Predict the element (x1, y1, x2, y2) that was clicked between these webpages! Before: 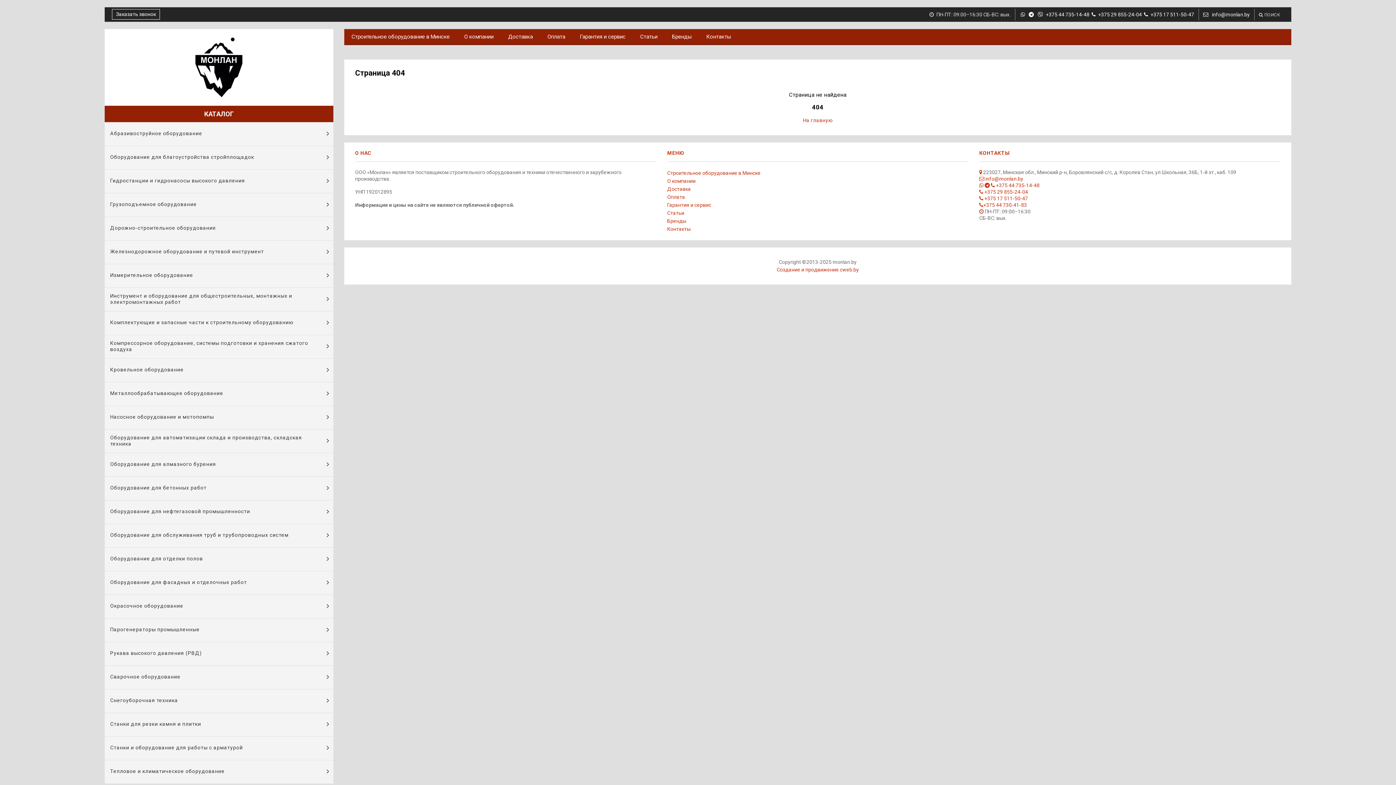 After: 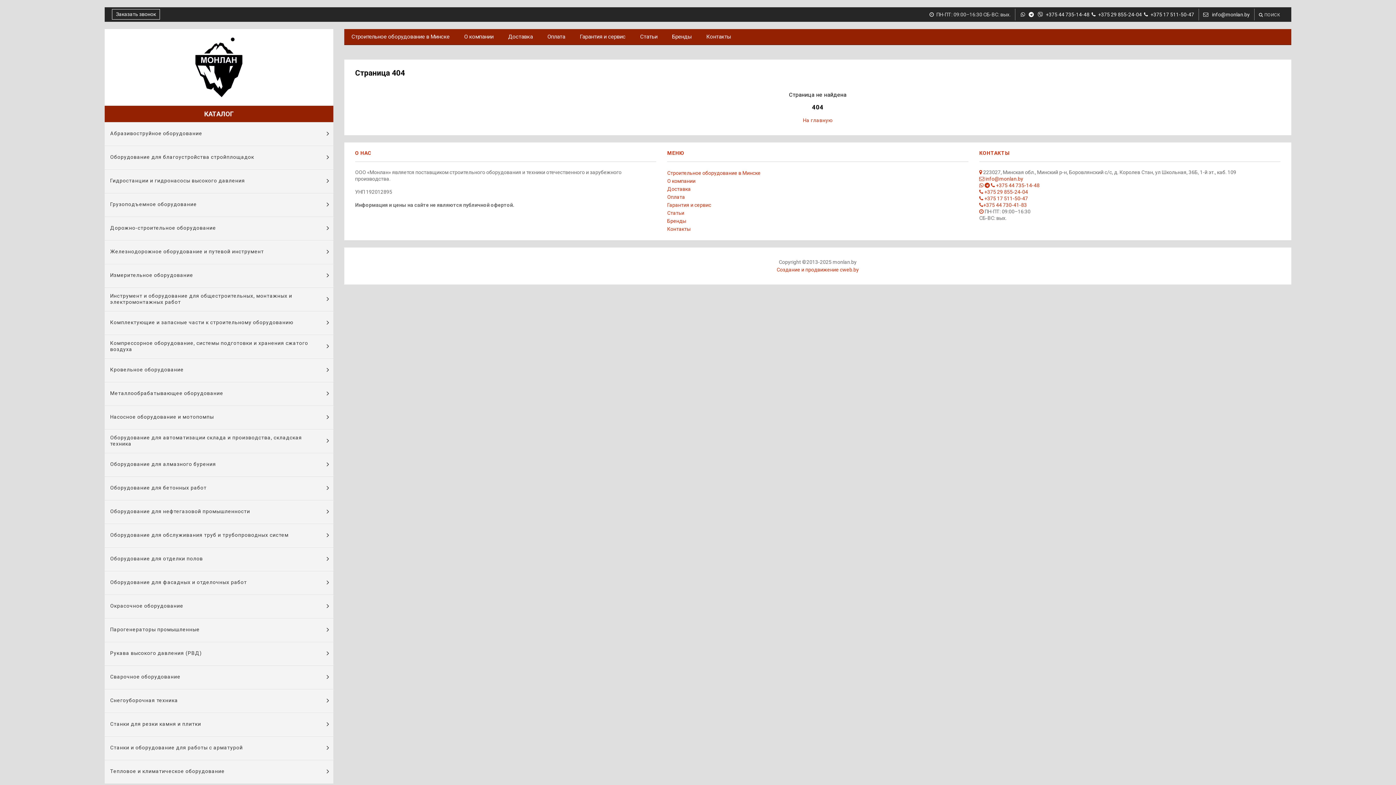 Action: bbox: (104, 666, 333, 689) label: Сварочное оборудование